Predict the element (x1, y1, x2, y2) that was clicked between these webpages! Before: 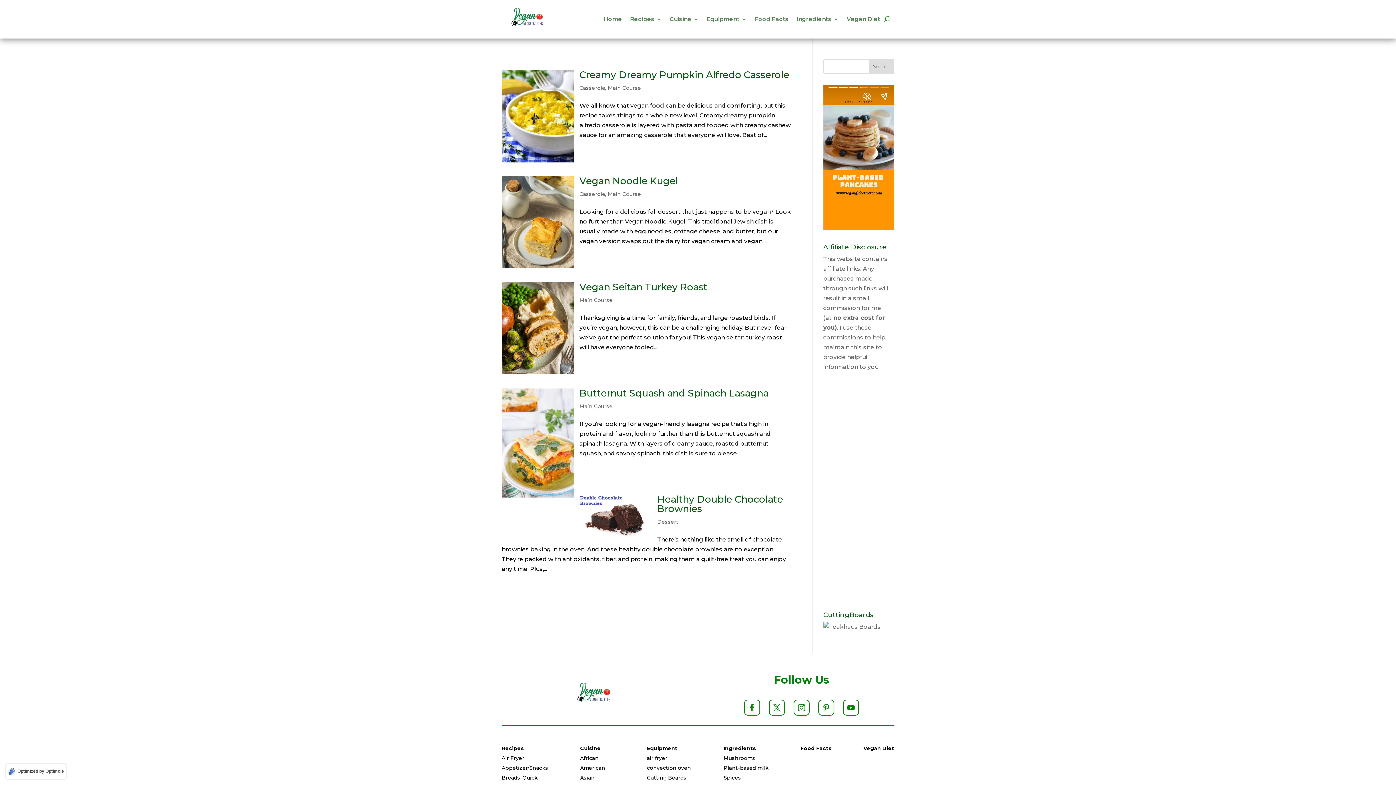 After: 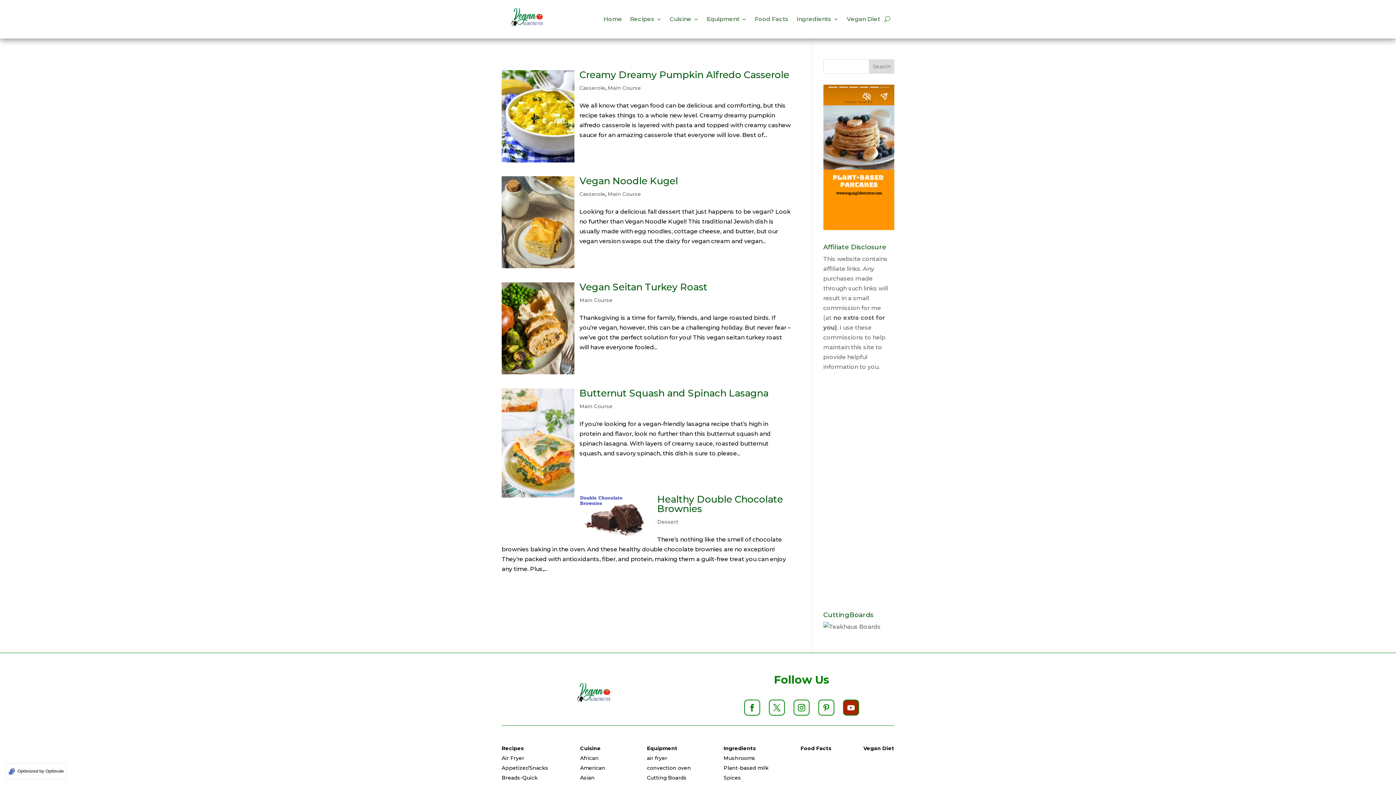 Action: bbox: (843, 700, 859, 716)